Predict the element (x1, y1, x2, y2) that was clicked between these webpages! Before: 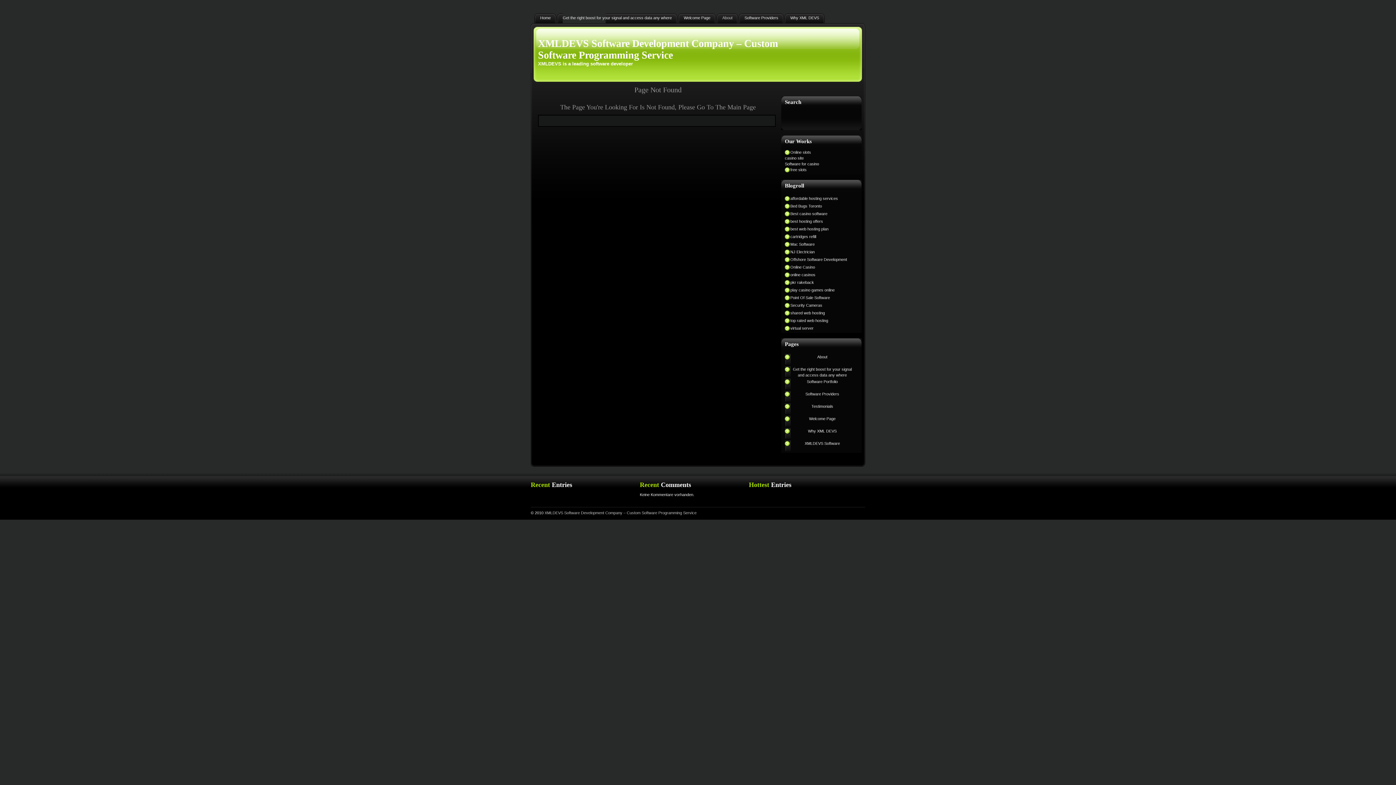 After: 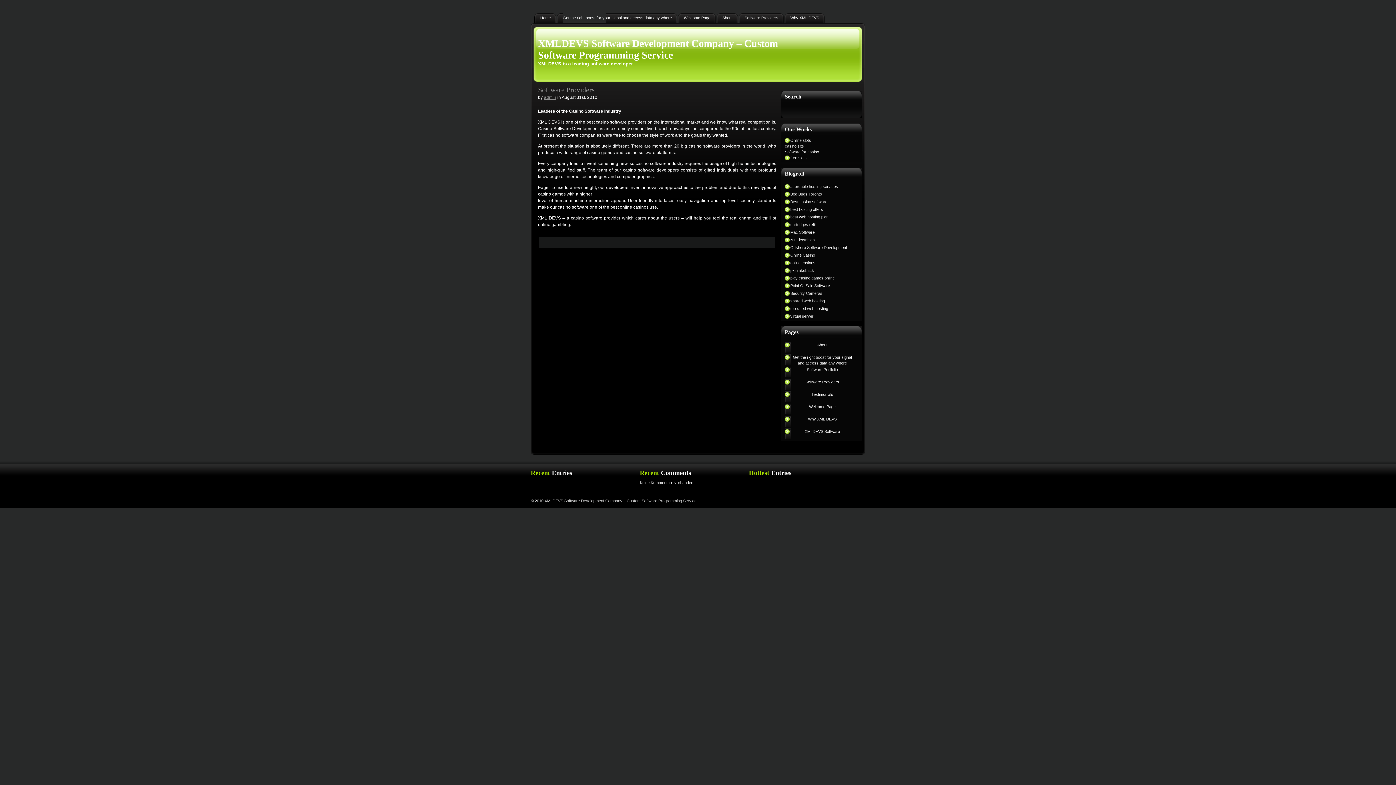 Action: bbox: (744, 12, 784, 23) label: Software Providers